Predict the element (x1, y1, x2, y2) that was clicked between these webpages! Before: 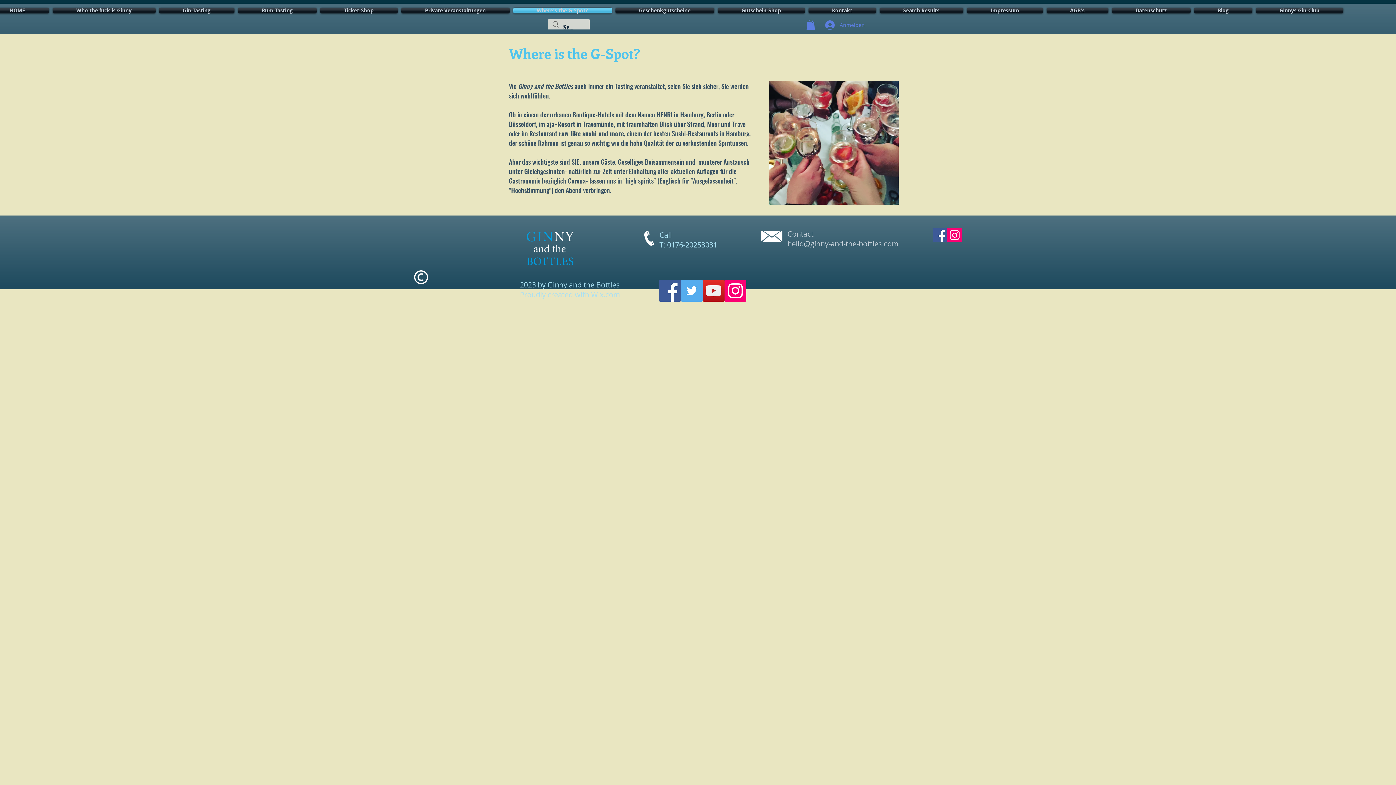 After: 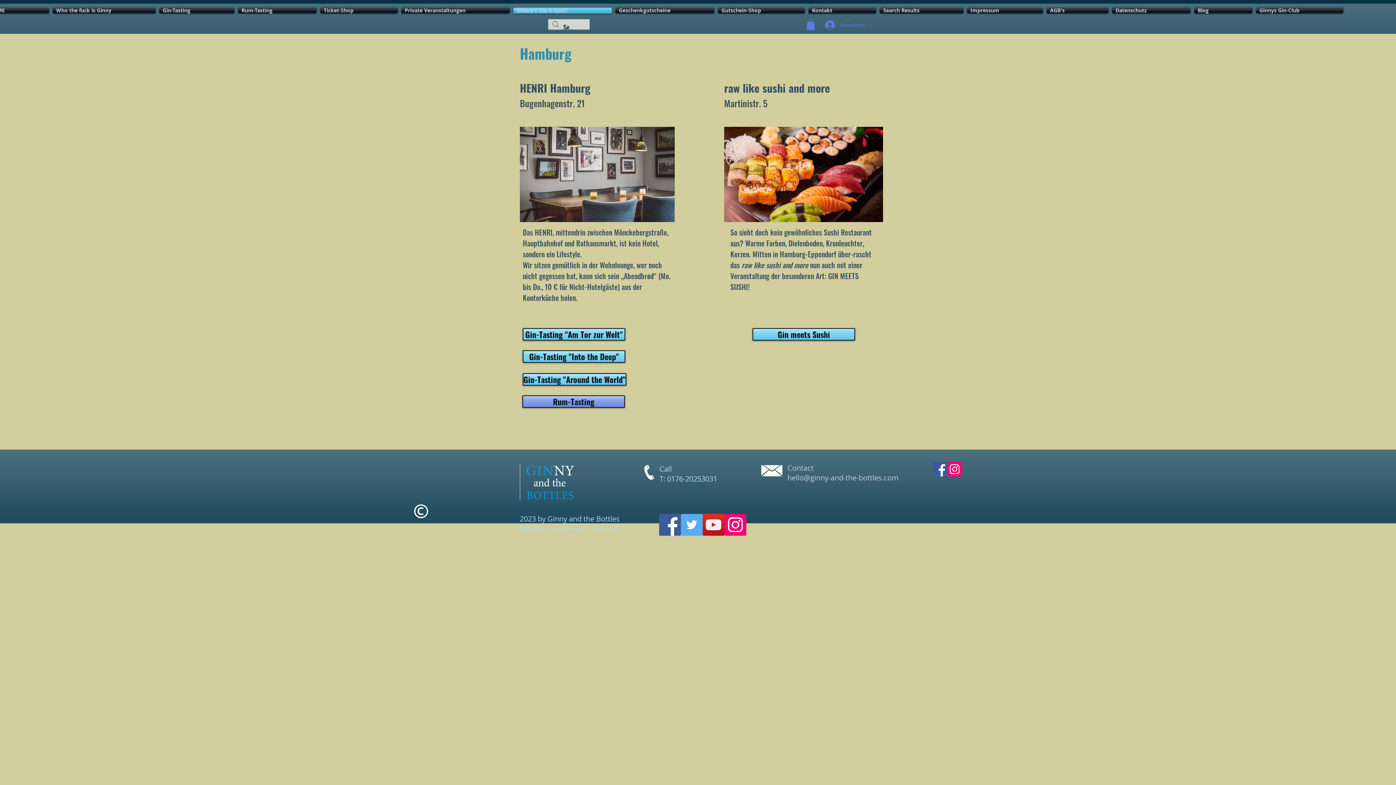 Action: label: Hambur bbox: (680, 109, 700, 119)